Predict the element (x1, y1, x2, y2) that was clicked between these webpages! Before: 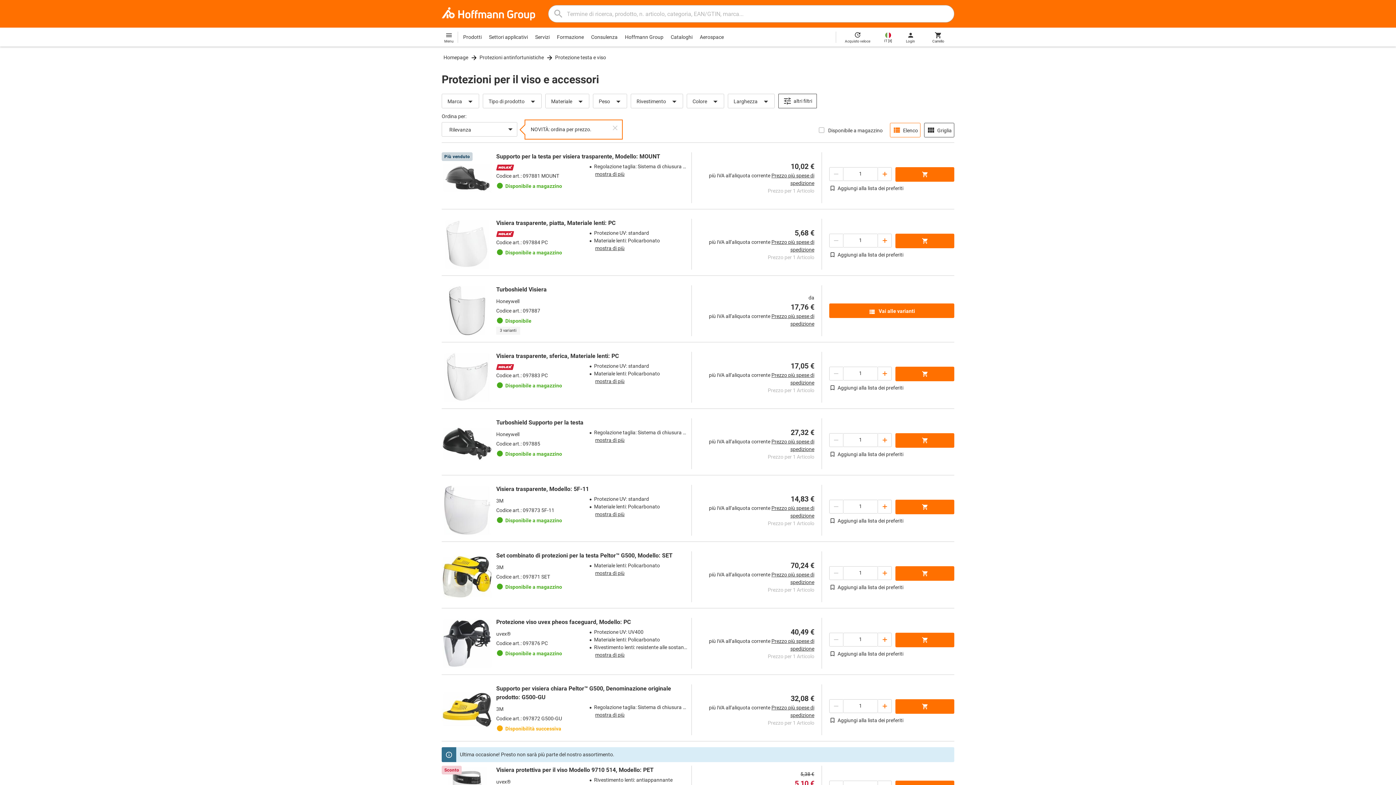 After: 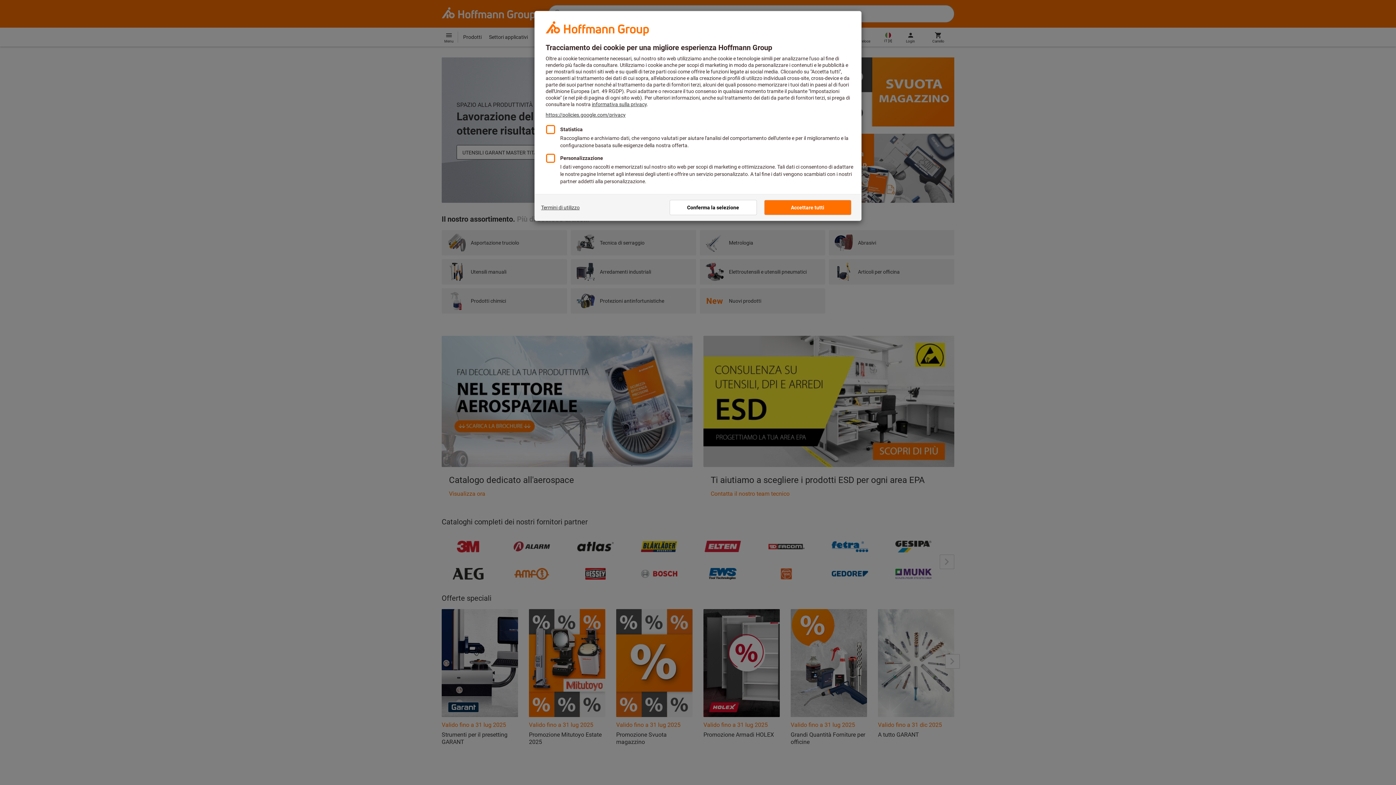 Action: label: Homepage bbox: (441, 54, 468, 60)